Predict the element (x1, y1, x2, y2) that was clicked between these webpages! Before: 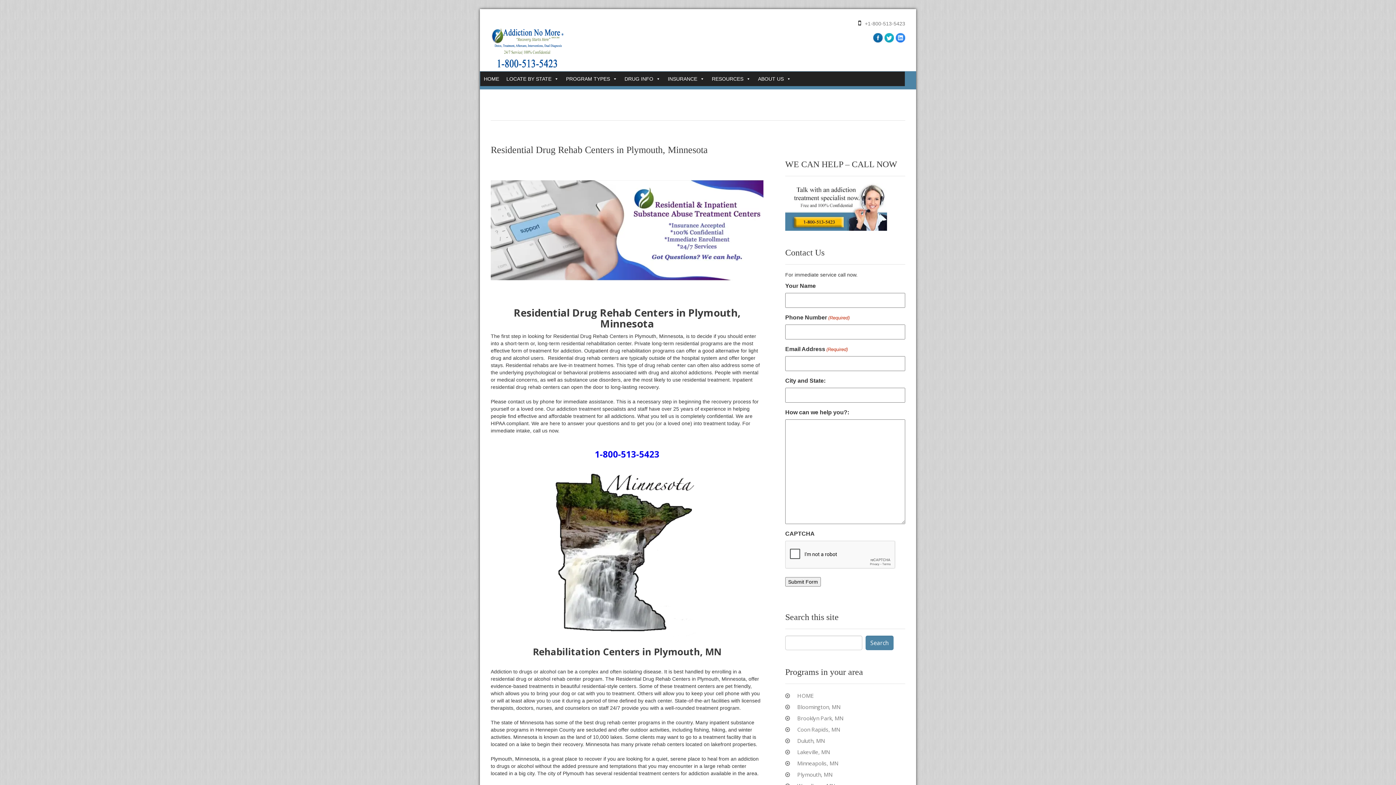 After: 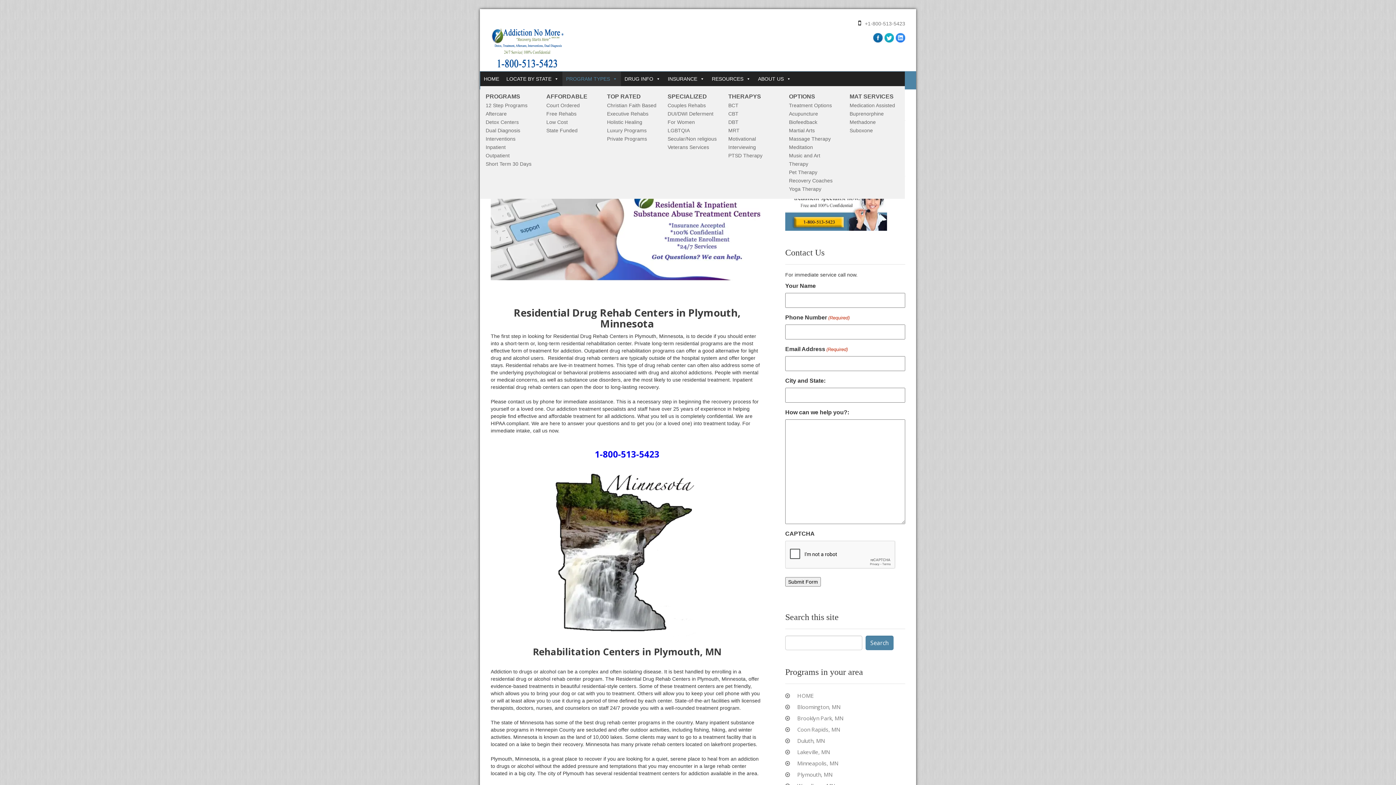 Action: label: PROGRAM TYPES bbox: (562, 71, 621, 86)